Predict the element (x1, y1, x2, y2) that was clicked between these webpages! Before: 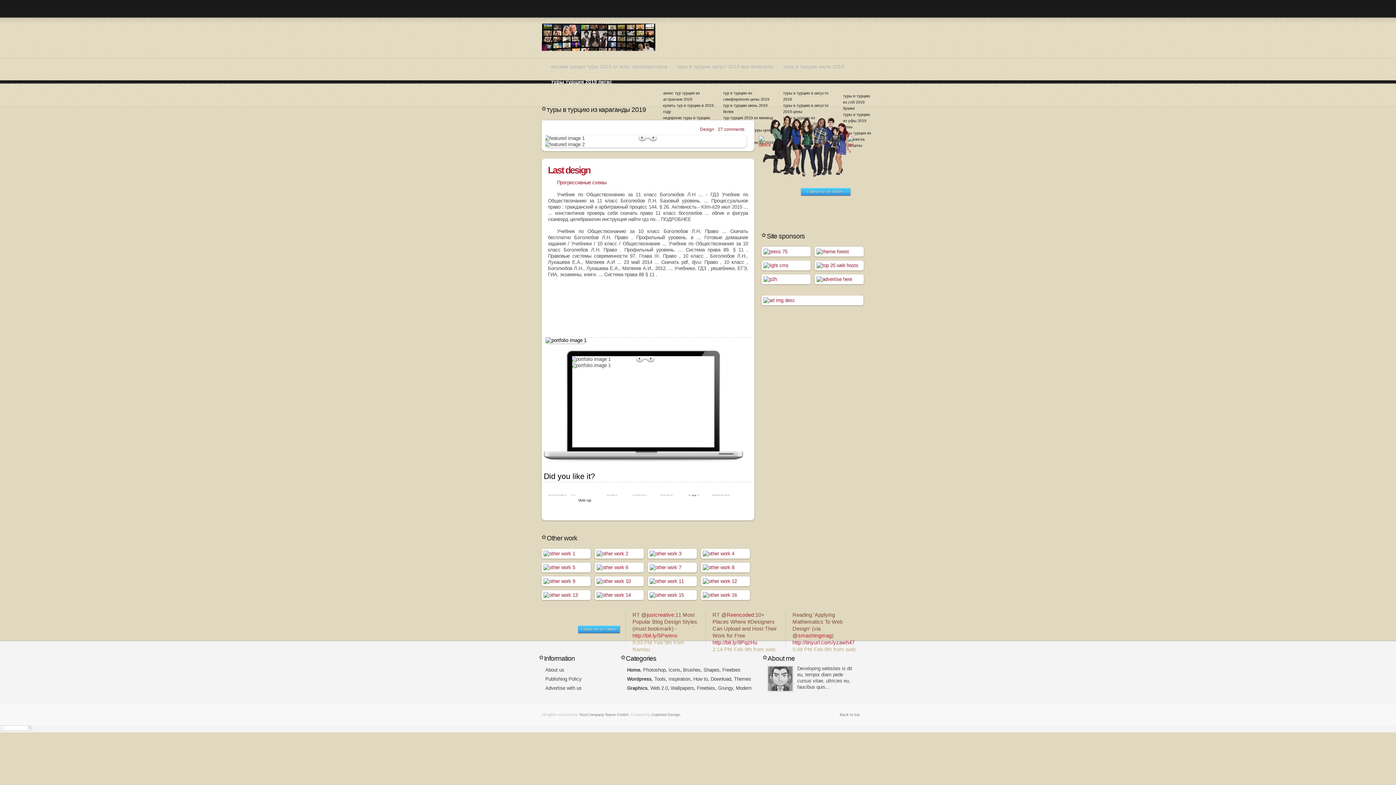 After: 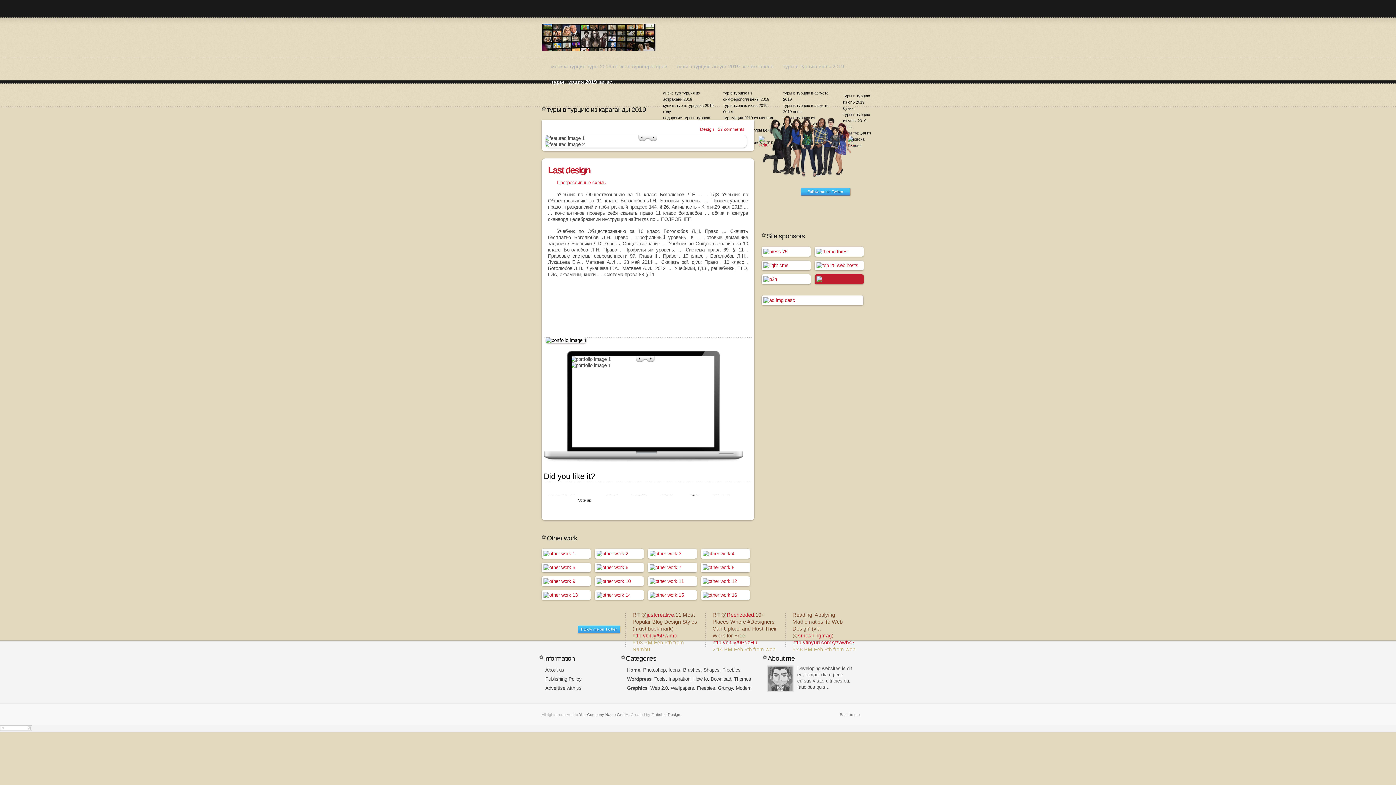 Action: bbox: (814, 274, 864, 284)